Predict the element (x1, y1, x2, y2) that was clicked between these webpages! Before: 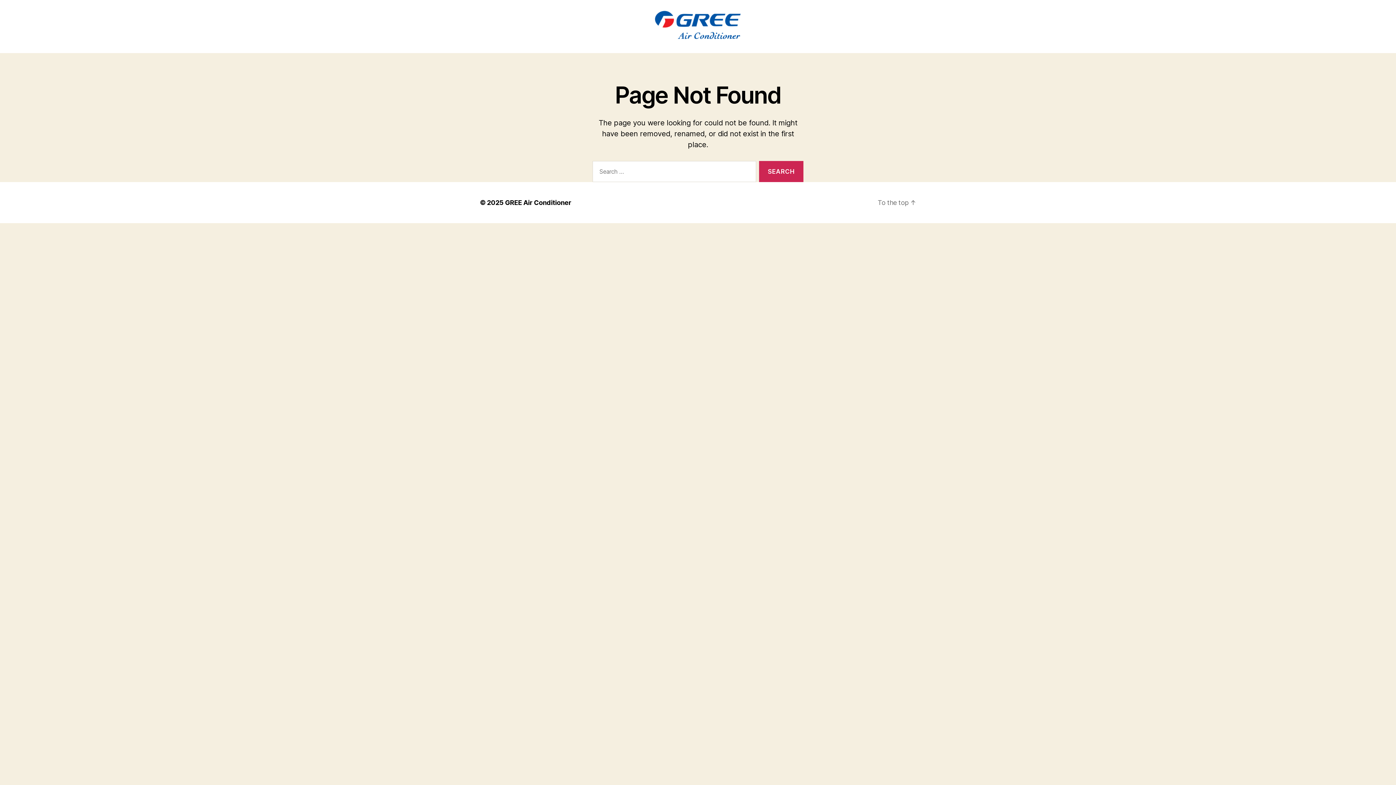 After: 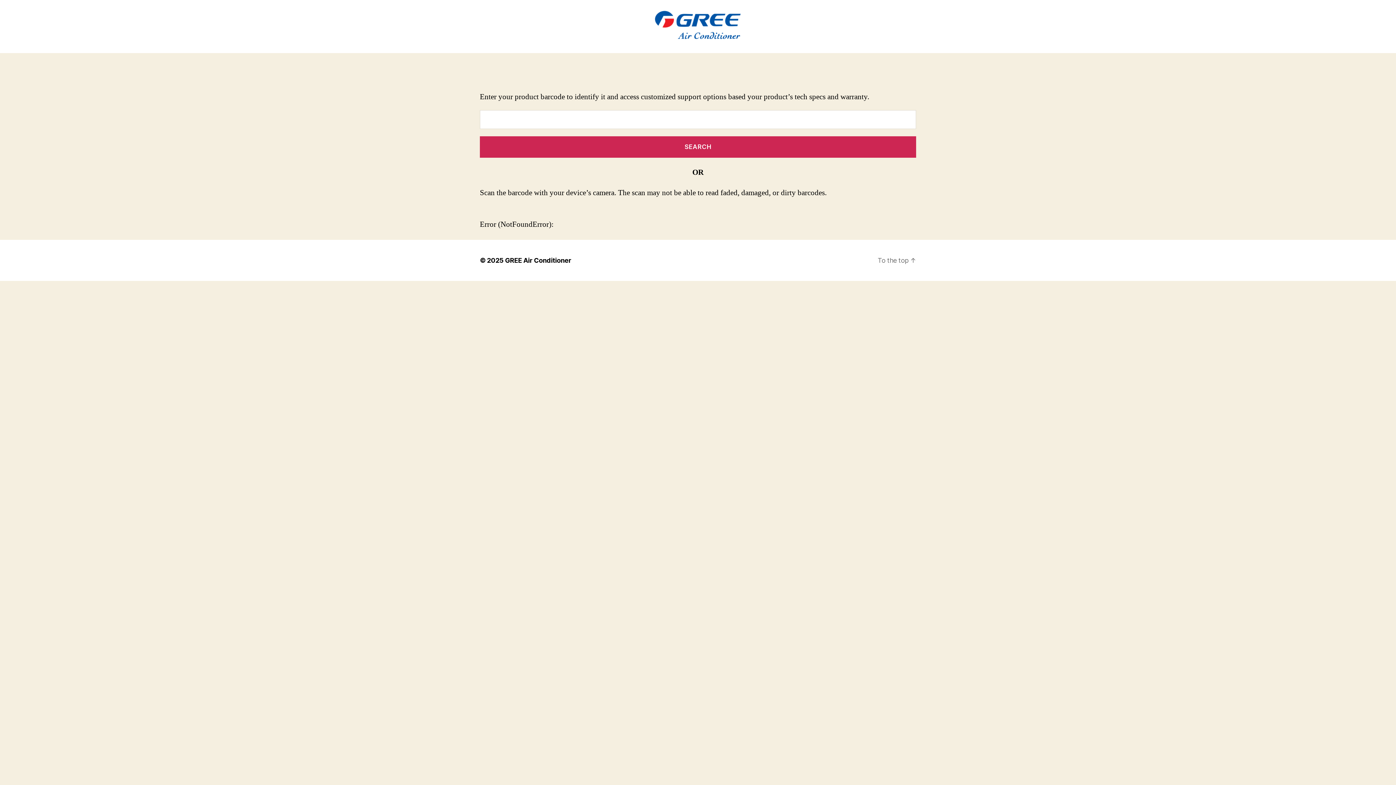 Action: bbox: (397, 10, 999, 42)